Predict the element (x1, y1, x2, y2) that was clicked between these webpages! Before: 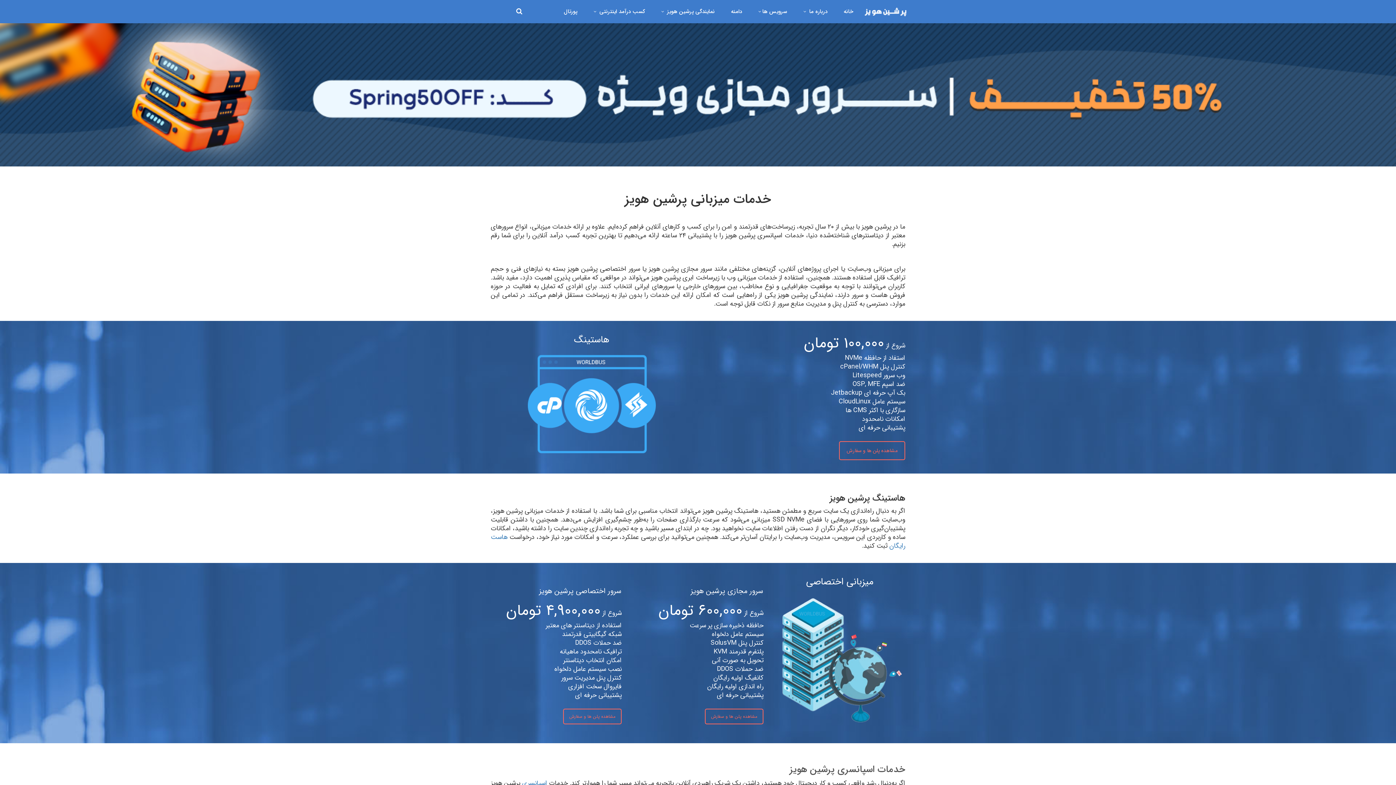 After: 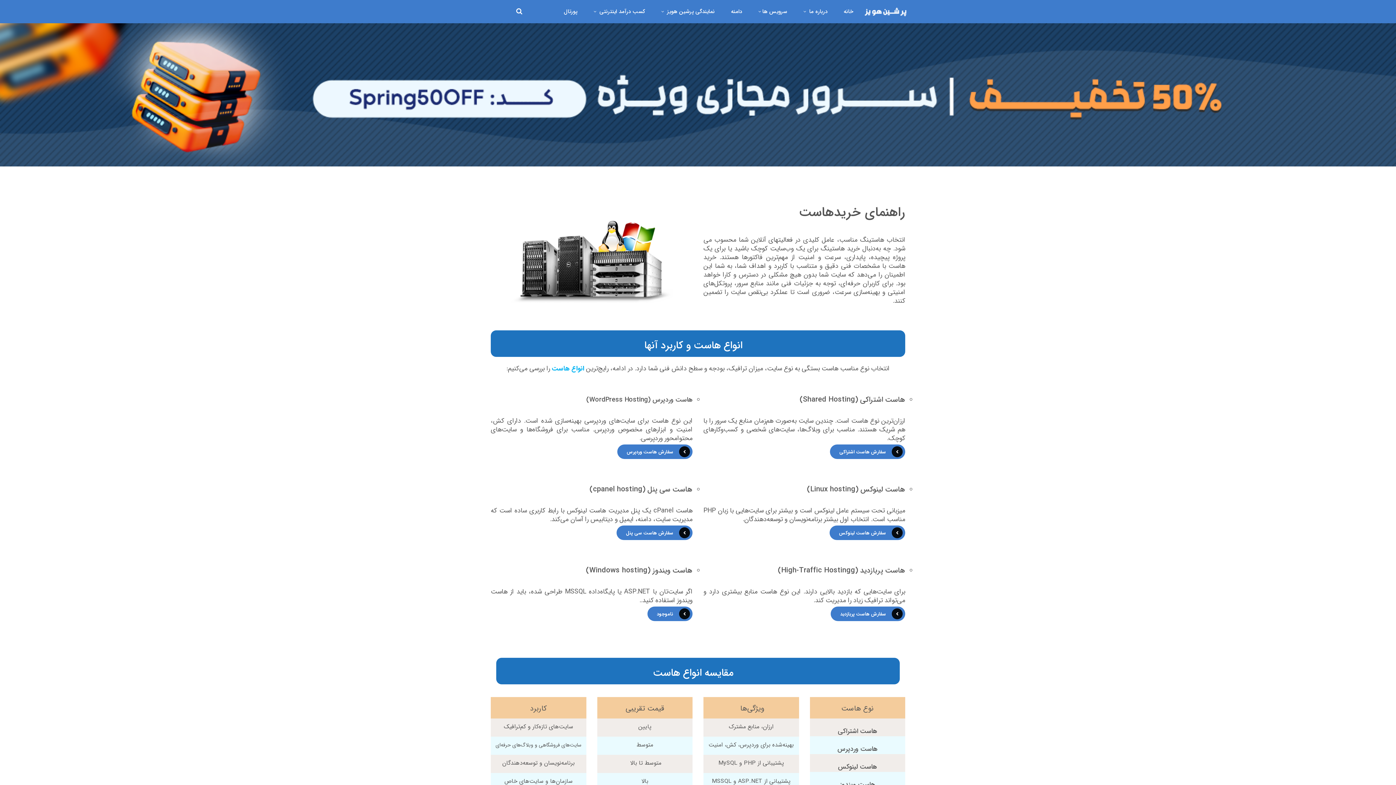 Action: bbox: (574, 332, 609, 347) label: هاستینگ